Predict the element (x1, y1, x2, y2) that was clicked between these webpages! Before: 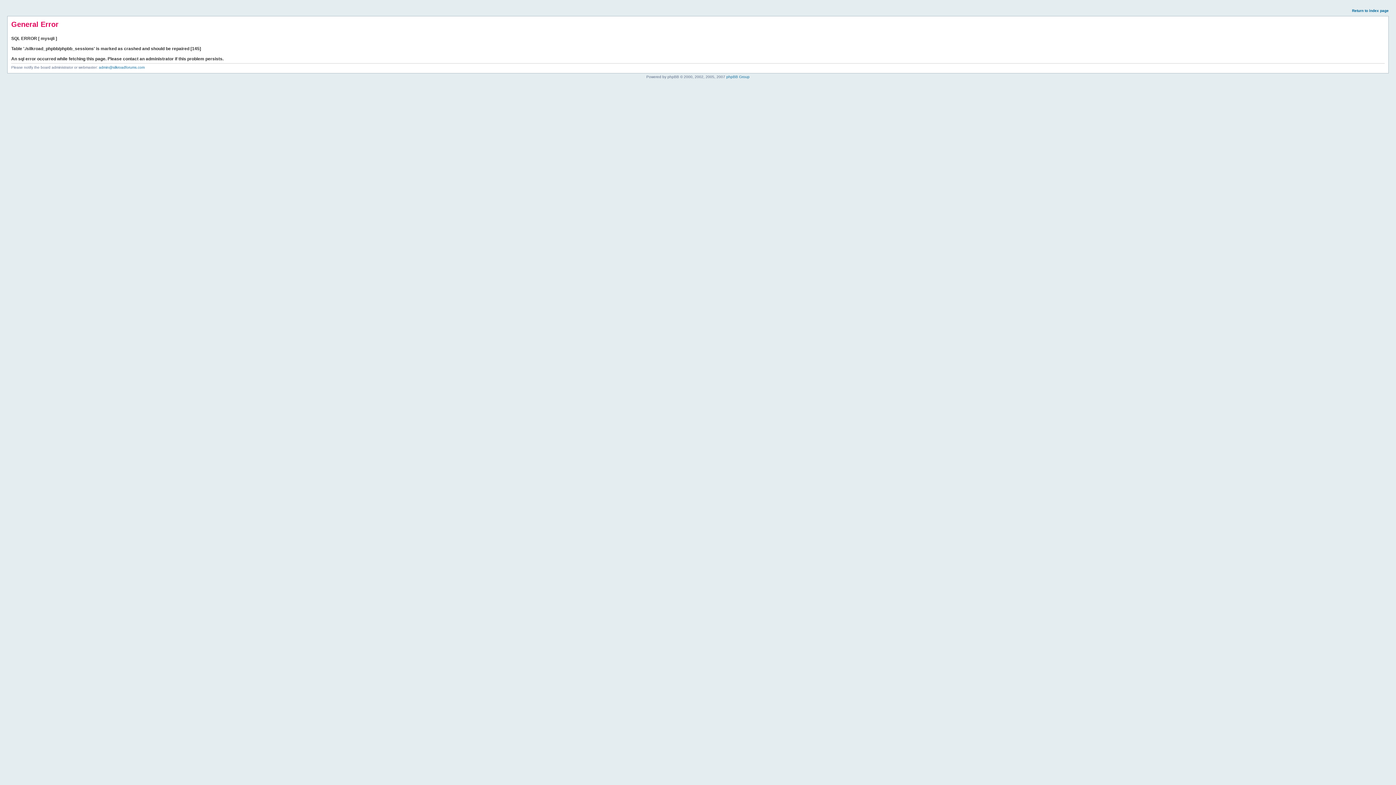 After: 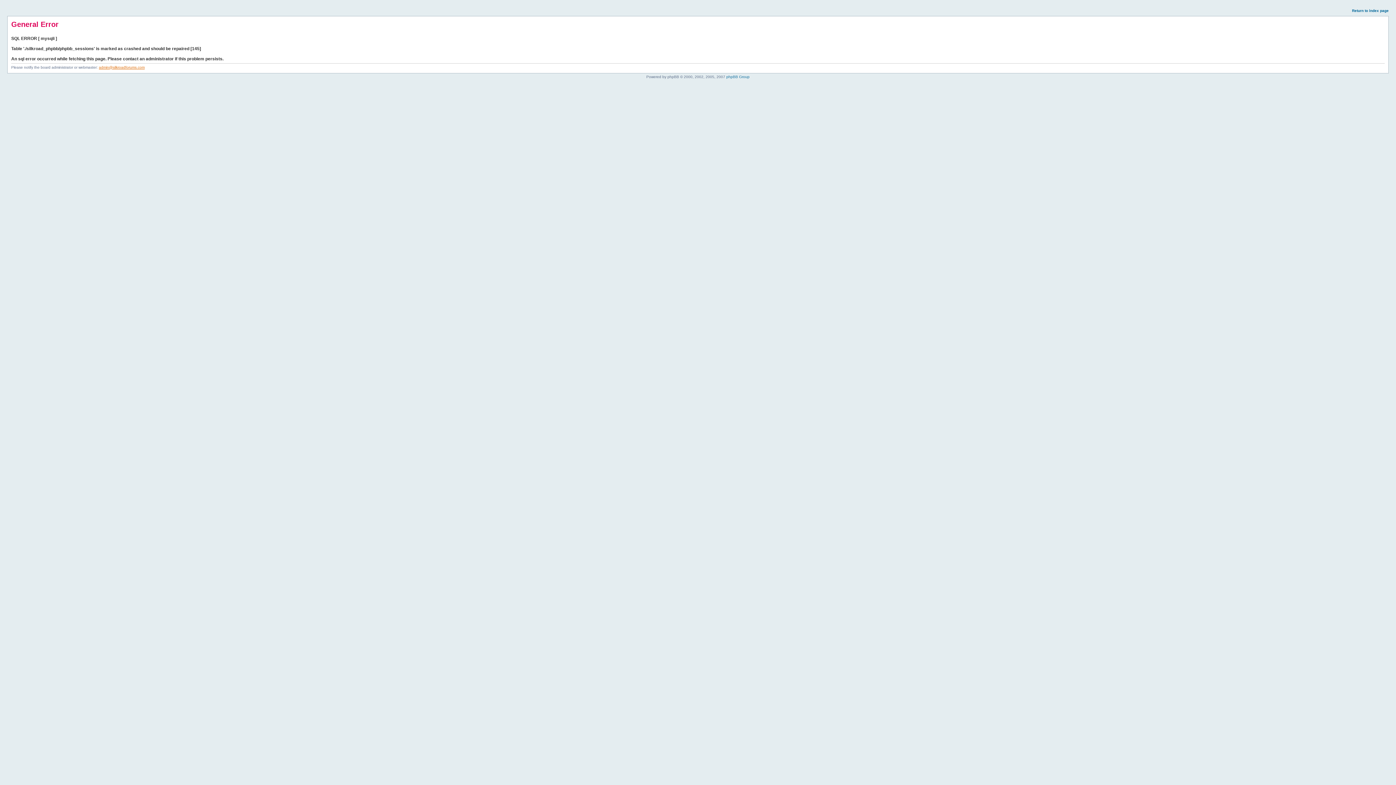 Action: label: admin@silkroadforums.com bbox: (98, 65, 144, 69)